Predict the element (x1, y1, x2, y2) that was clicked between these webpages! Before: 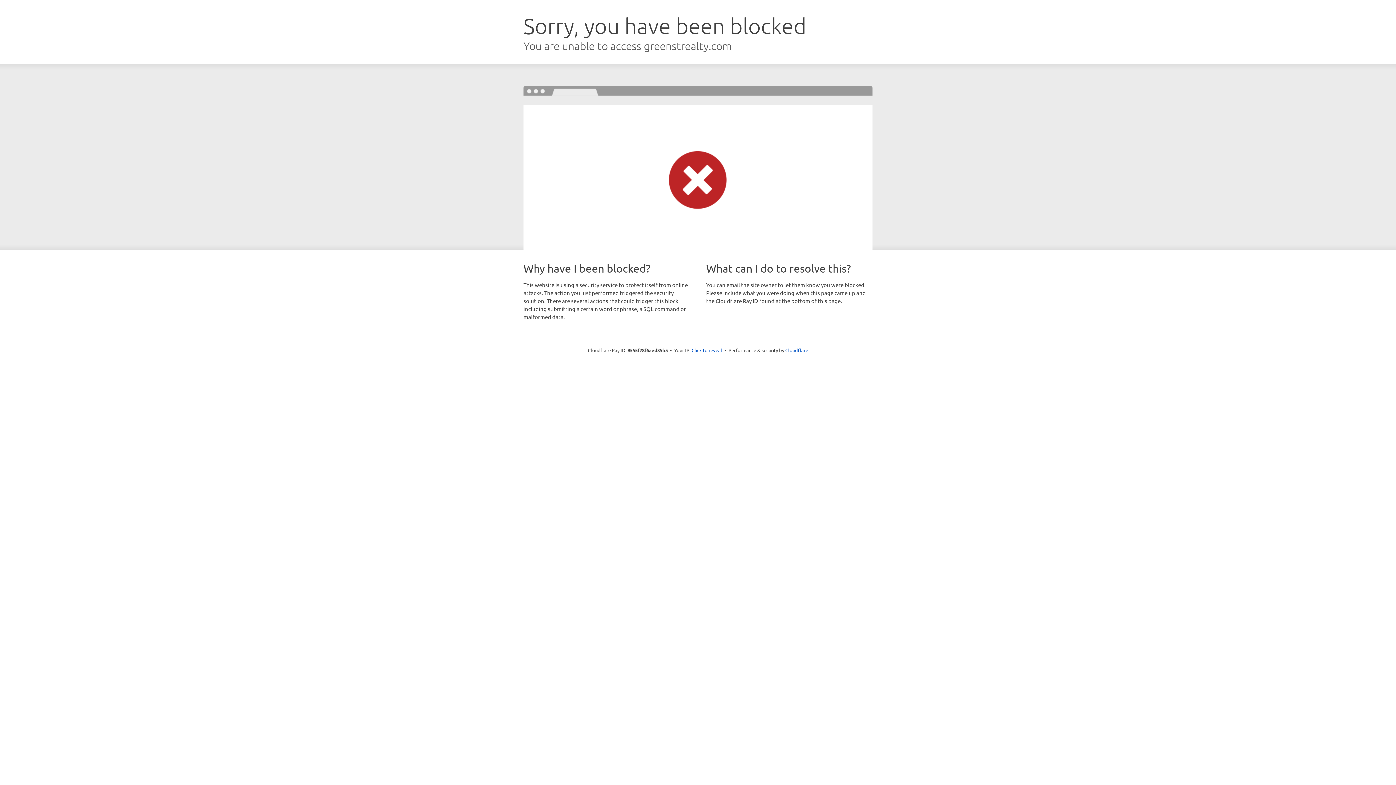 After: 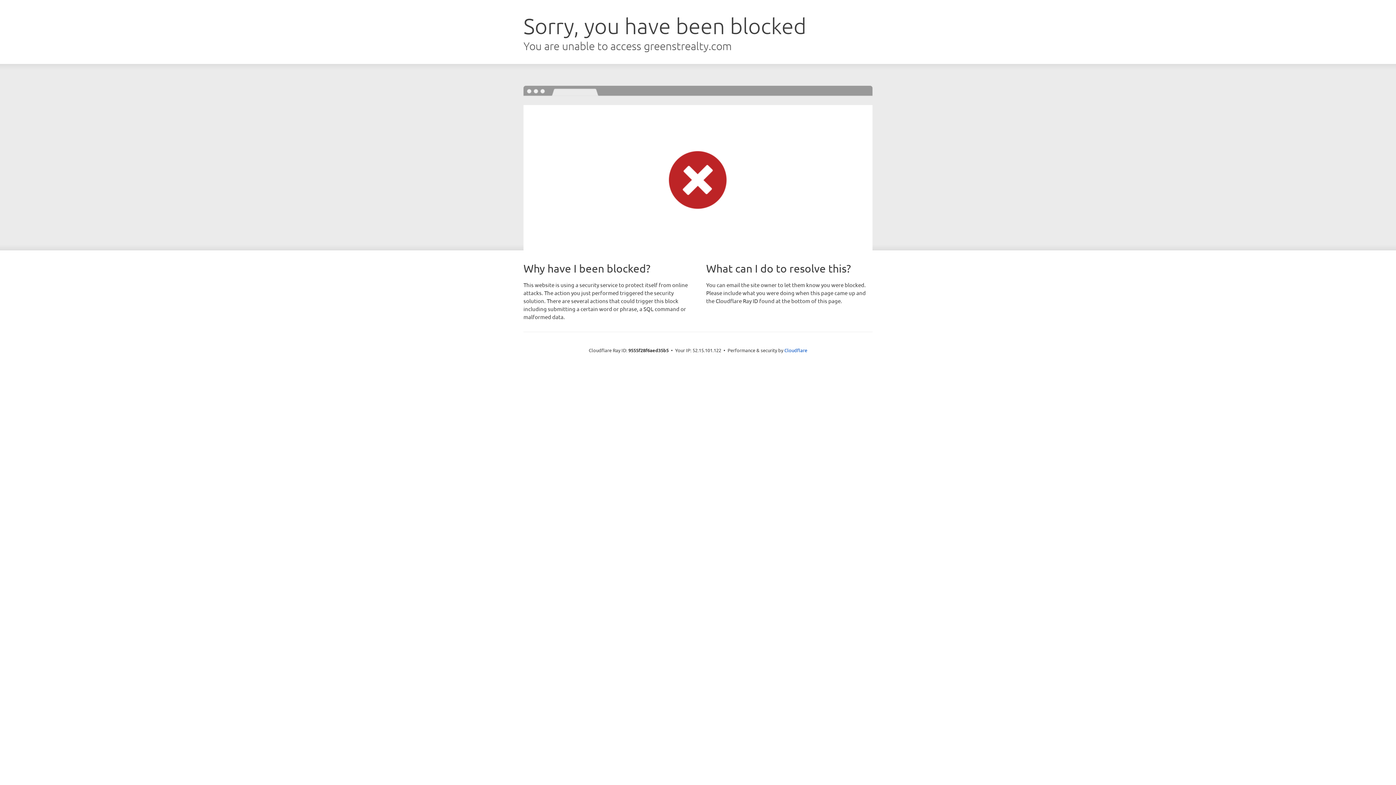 Action: bbox: (691, 346, 722, 353) label: Click to reveal